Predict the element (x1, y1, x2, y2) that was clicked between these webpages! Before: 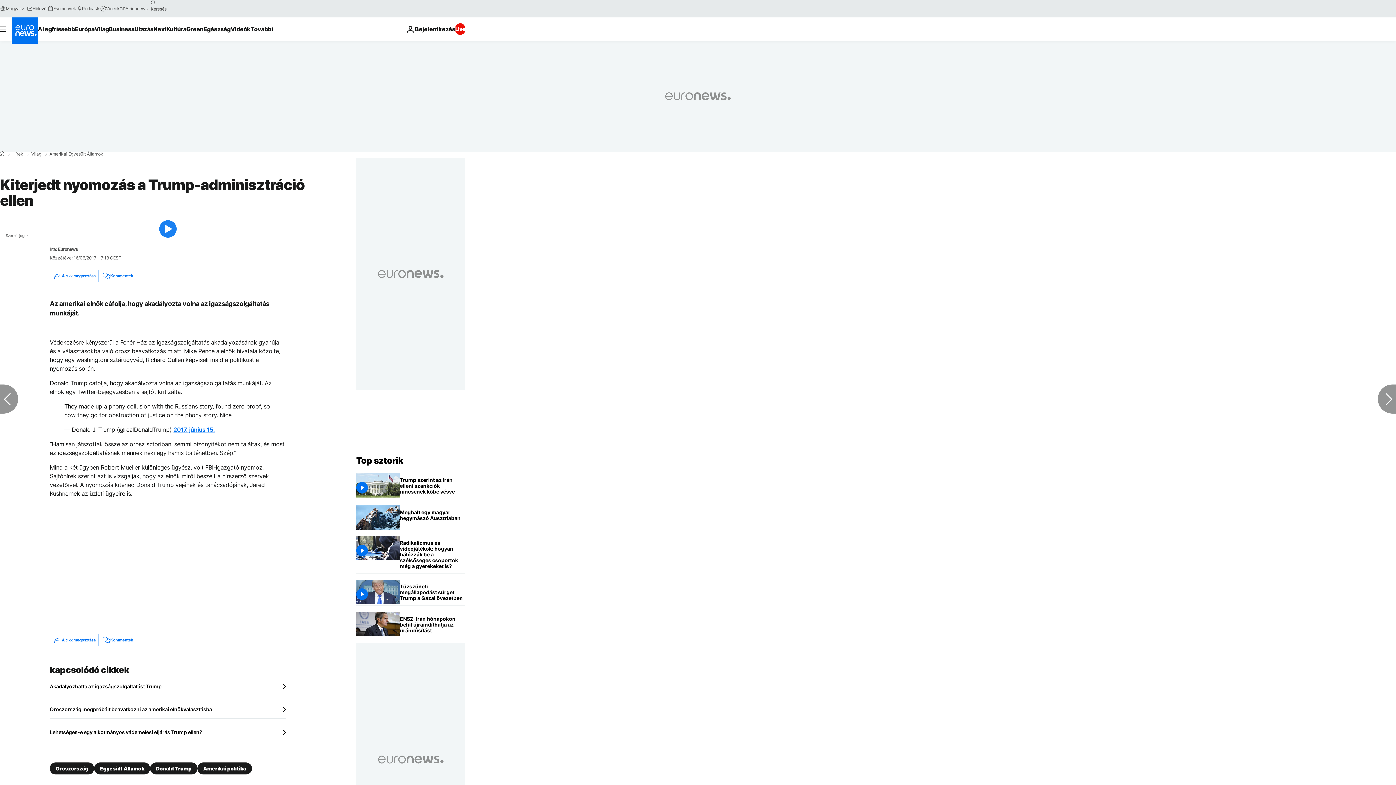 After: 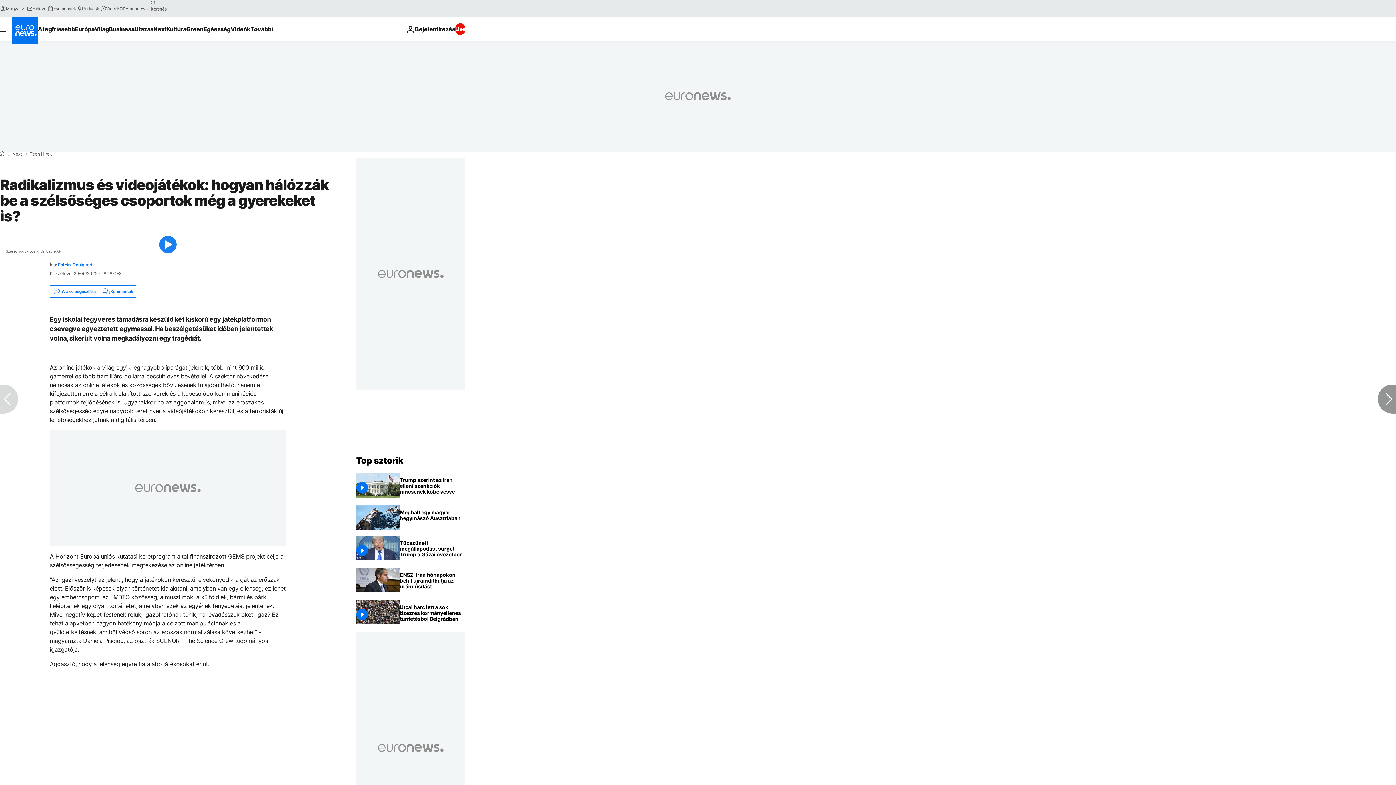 Action: bbox: (400, 536, 465, 573) label: Radikalizmus és videojátékok: hogyan hálózzák be a szélsőséges csoportok még a gyerekeket is?